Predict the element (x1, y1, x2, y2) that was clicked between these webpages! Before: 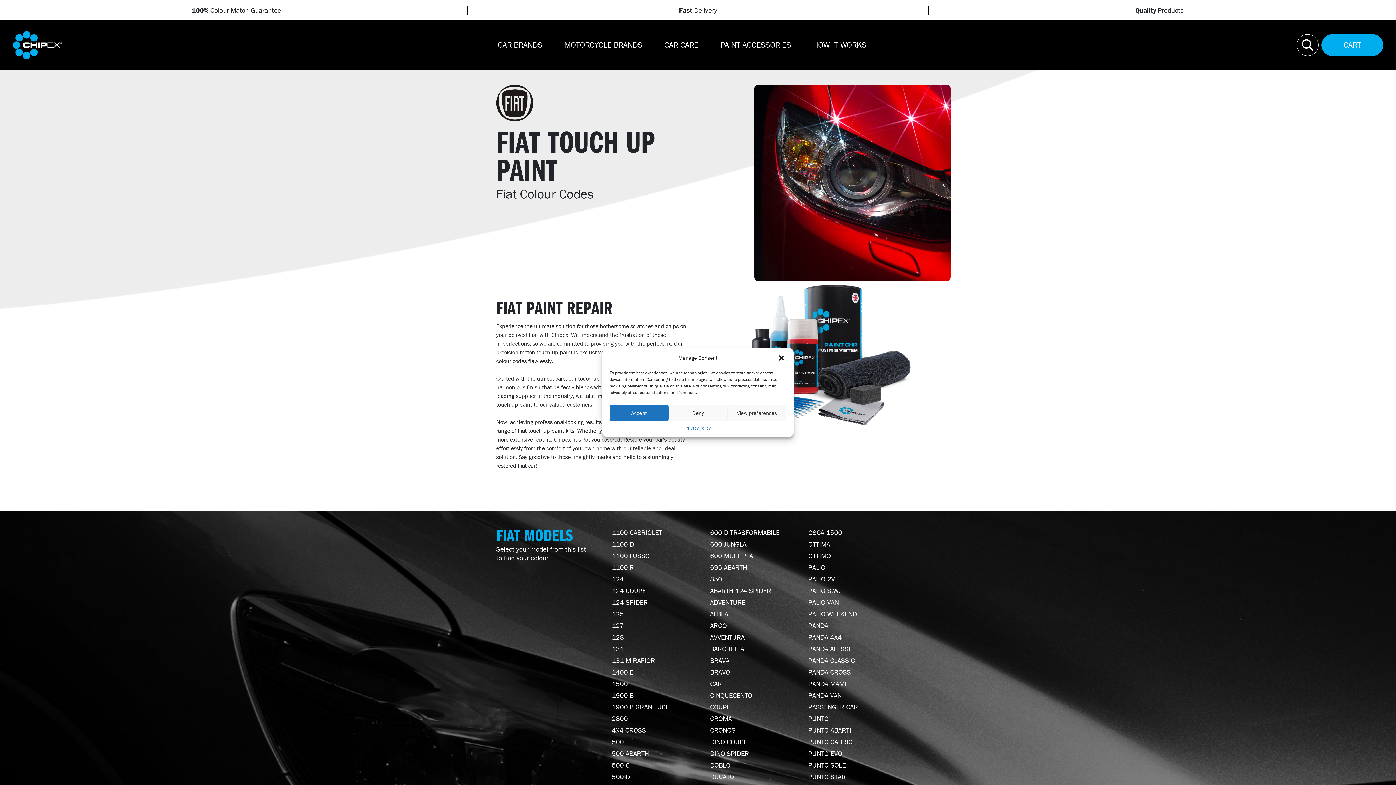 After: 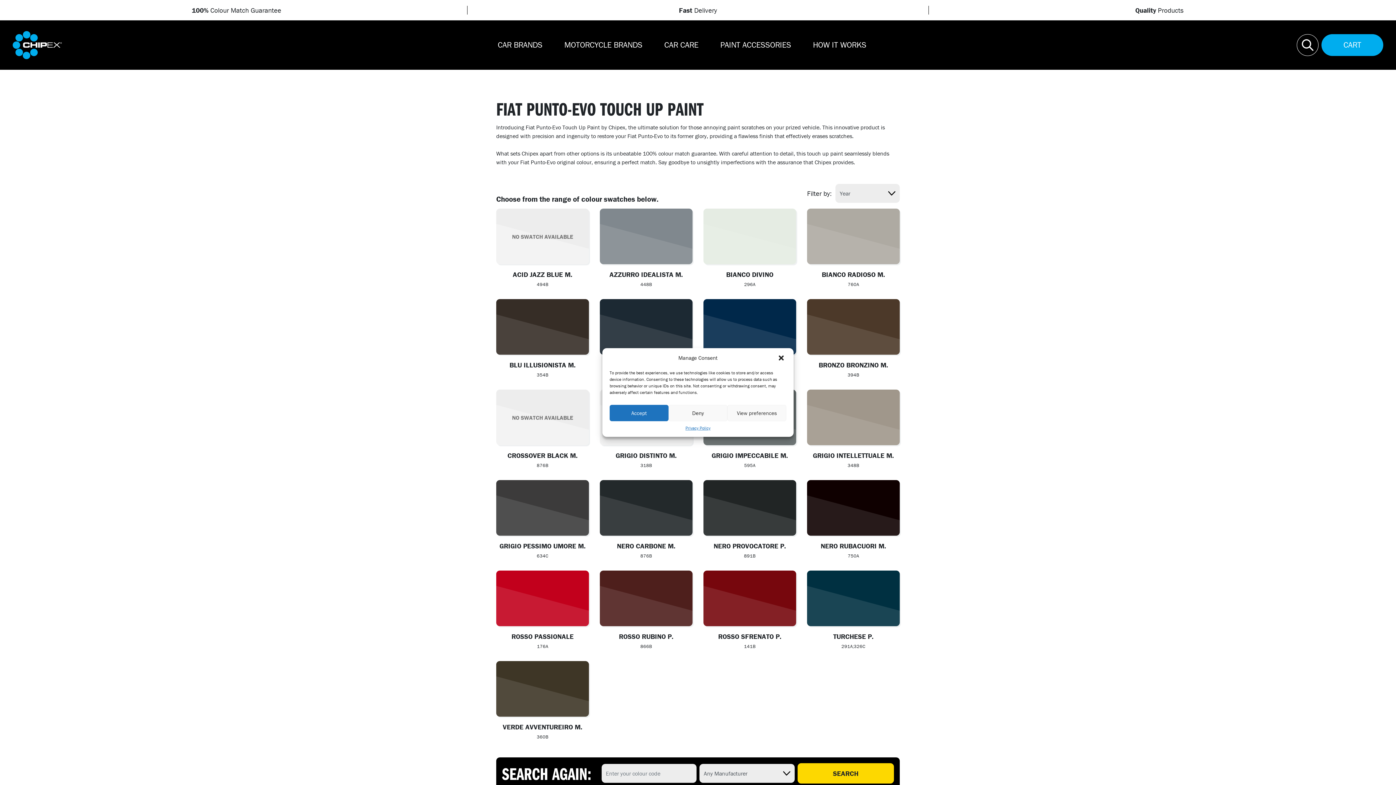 Action: bbox: (808, 749, 894, 758) label: PUNTO EVO